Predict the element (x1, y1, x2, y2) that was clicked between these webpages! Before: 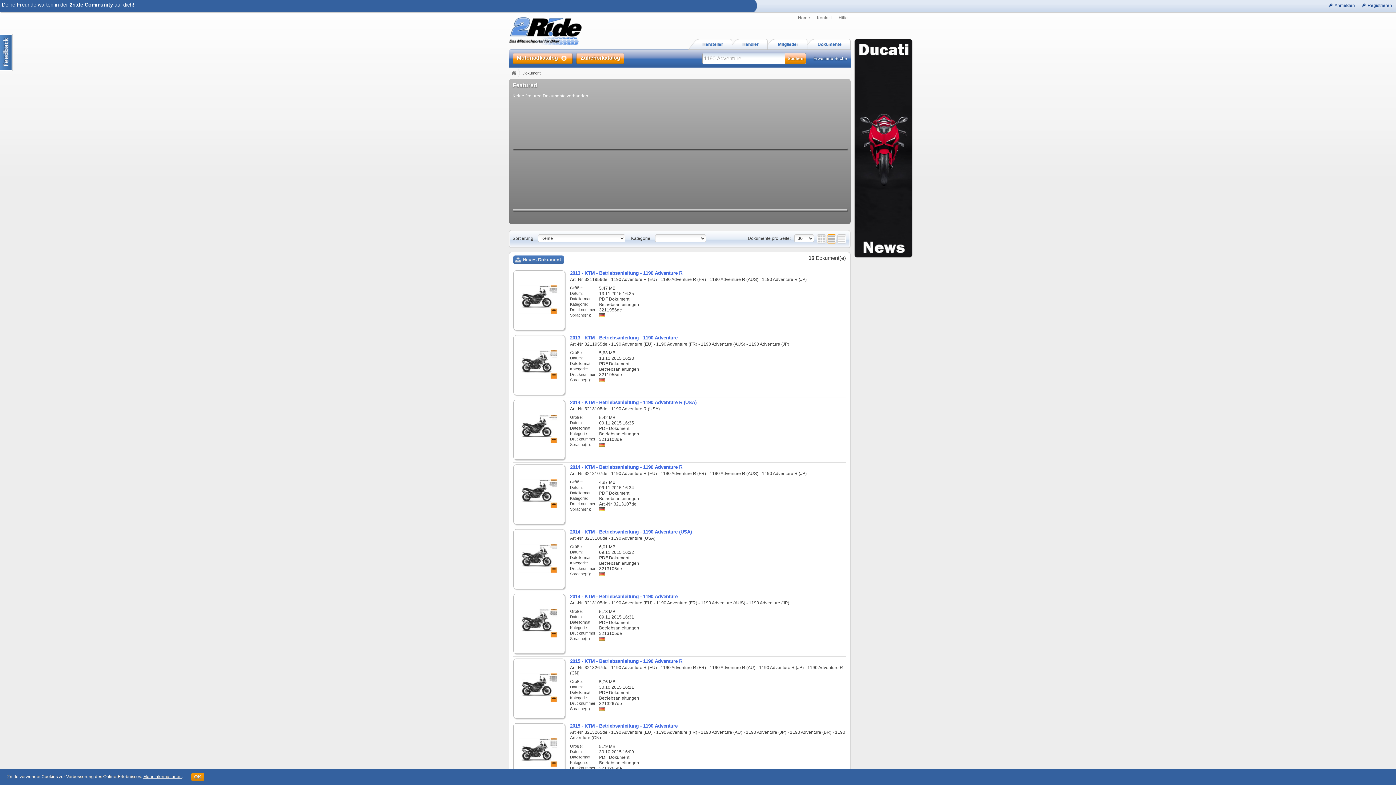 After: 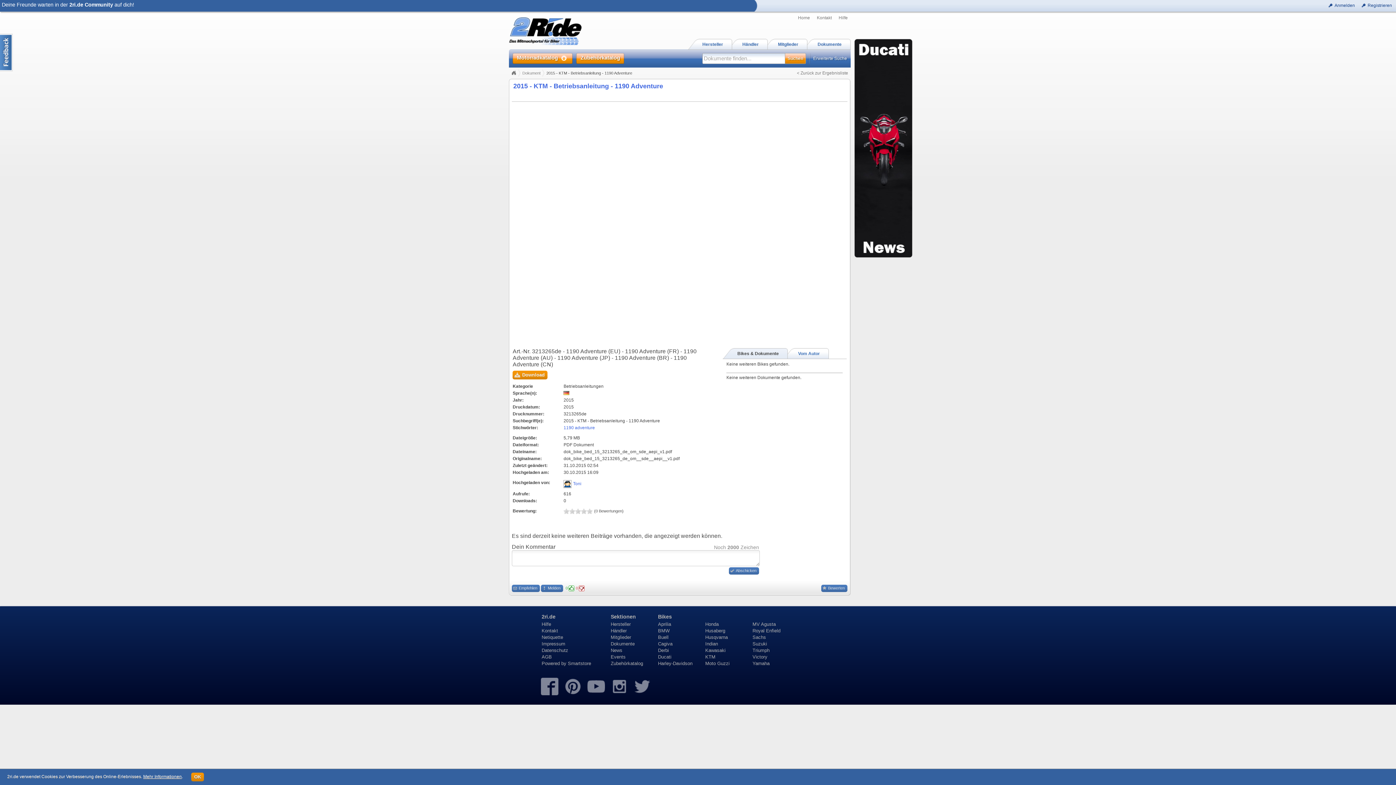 Action: bbox: (570, 723, 677, 729) label: 2015 - KTM - Betriebsanleitung - 1190 Adventure